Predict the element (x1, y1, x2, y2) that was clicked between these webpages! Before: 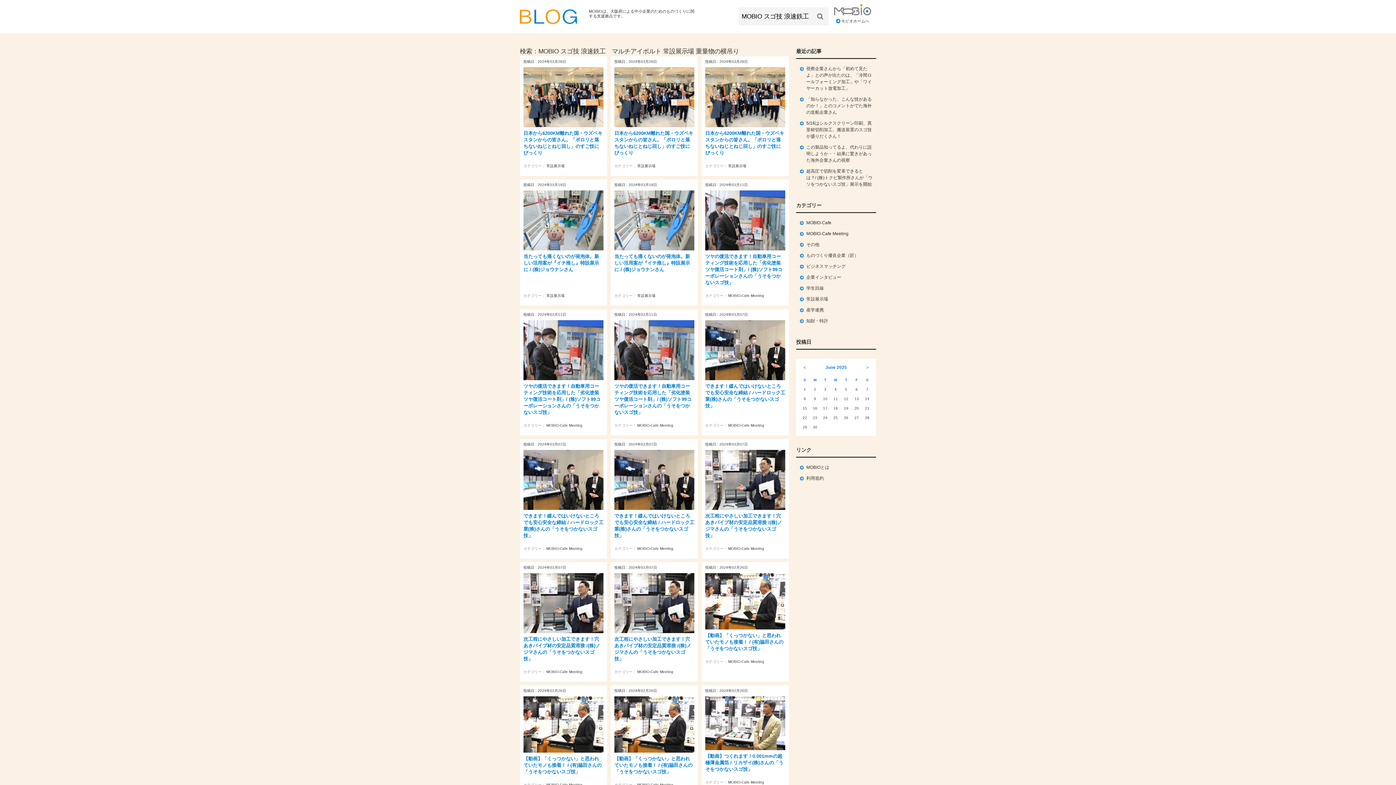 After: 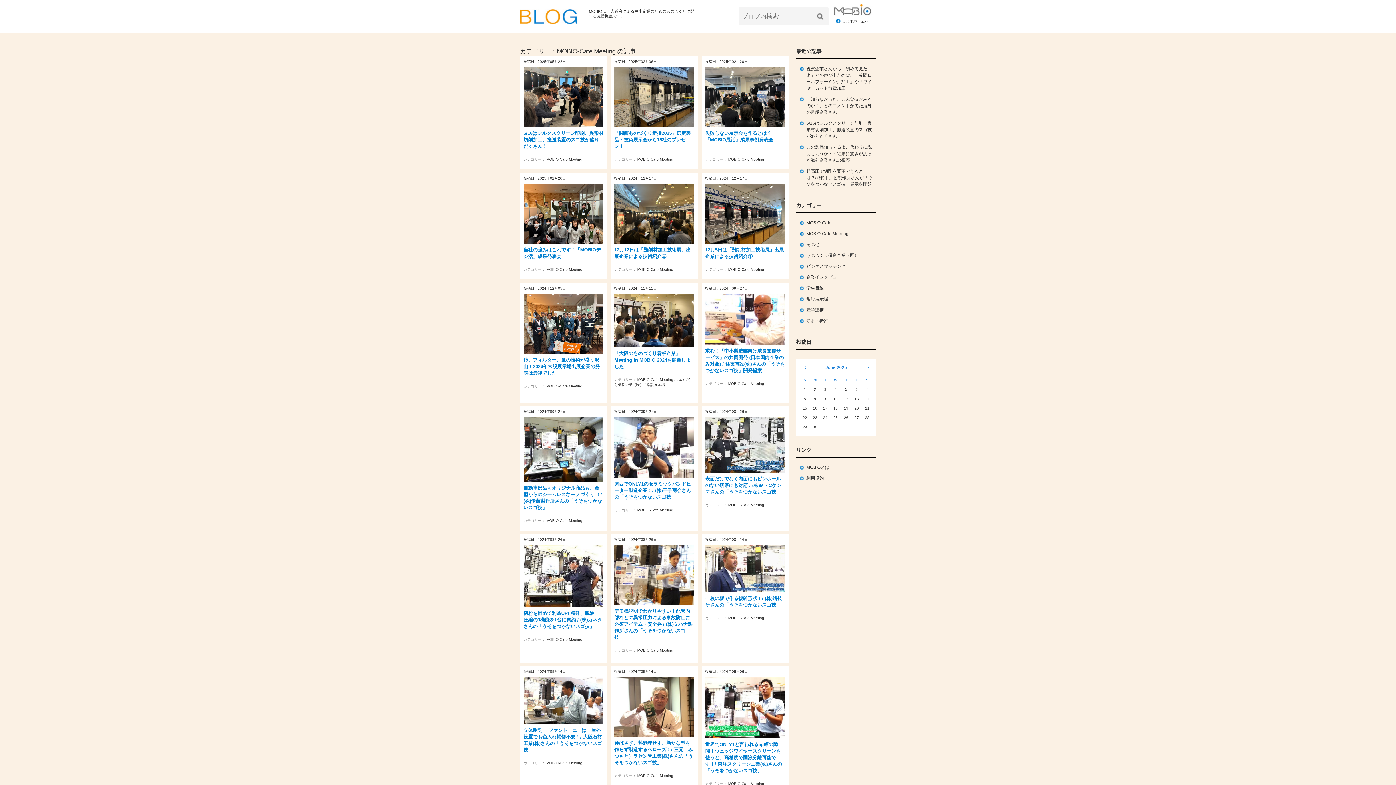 Action: label: MOBIO-Cafe Meeting bbox: (546, 423, 582, 427)